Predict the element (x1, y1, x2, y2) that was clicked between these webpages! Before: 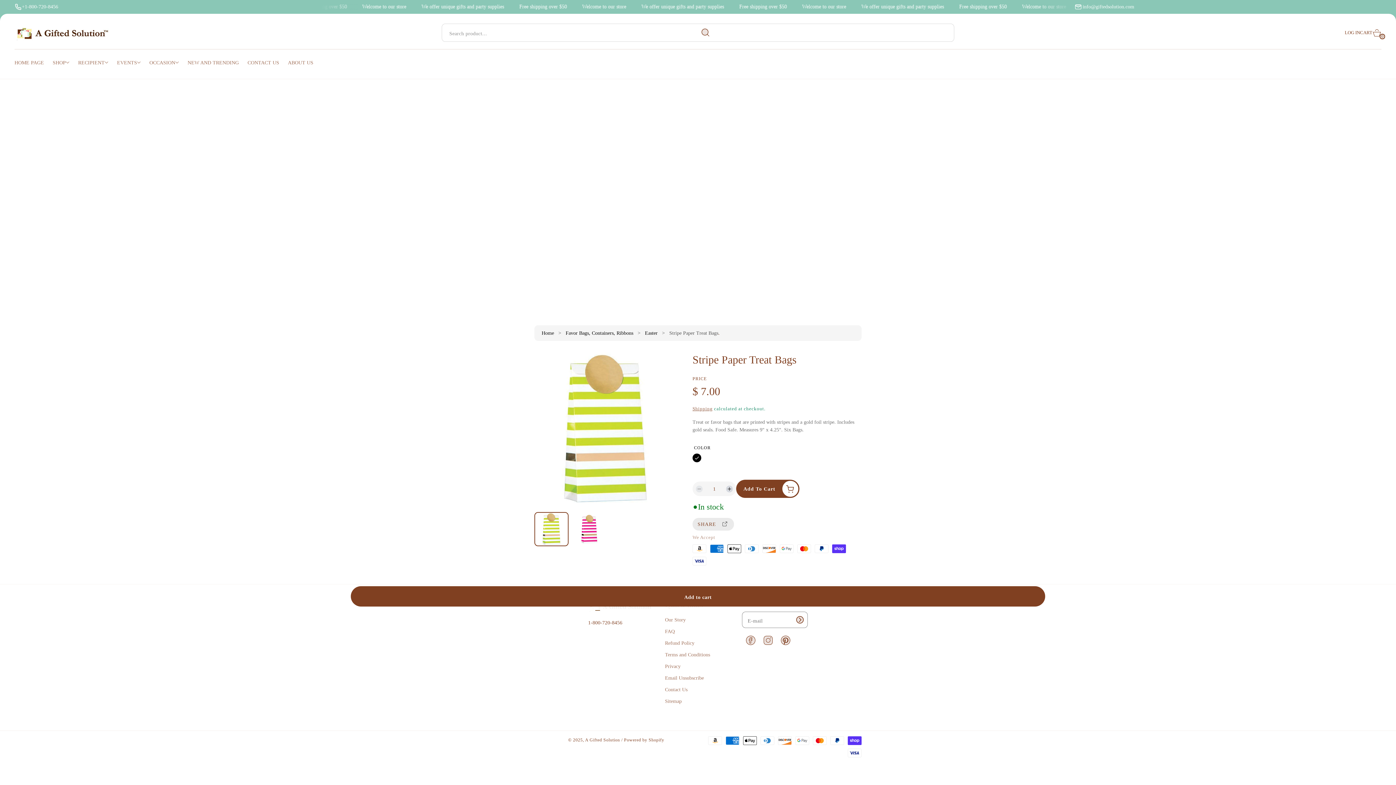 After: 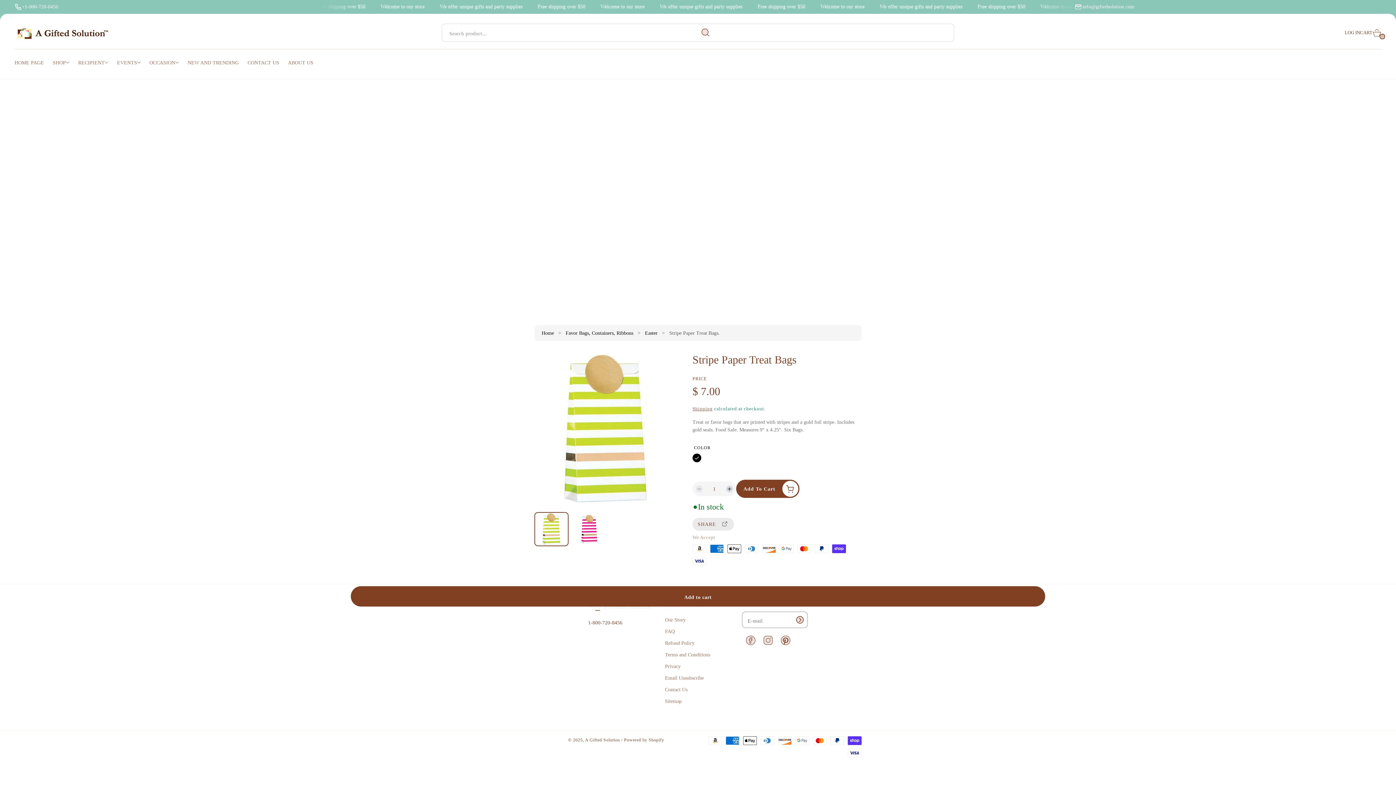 Action: label: Load image 1 in gallery view bbox: (534, 512, 568, 546)